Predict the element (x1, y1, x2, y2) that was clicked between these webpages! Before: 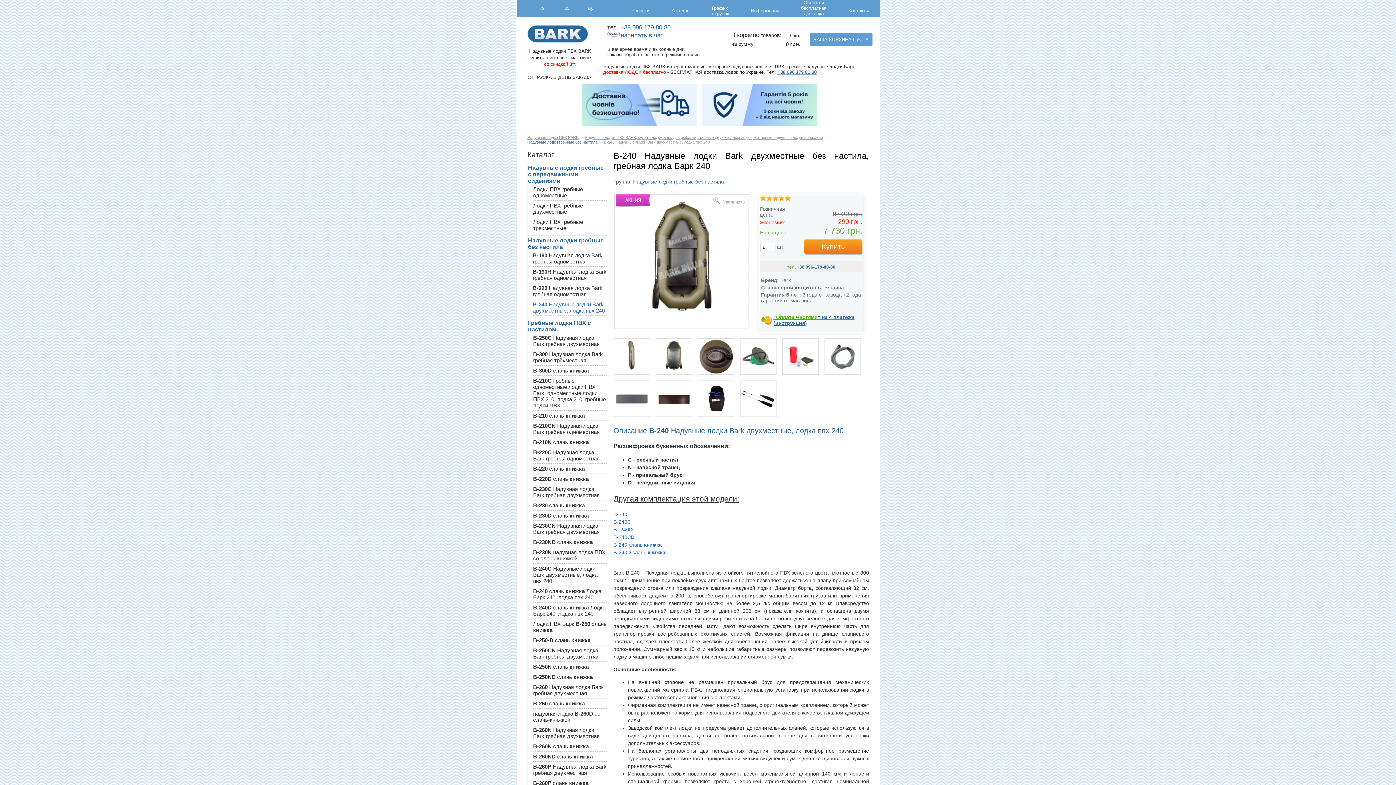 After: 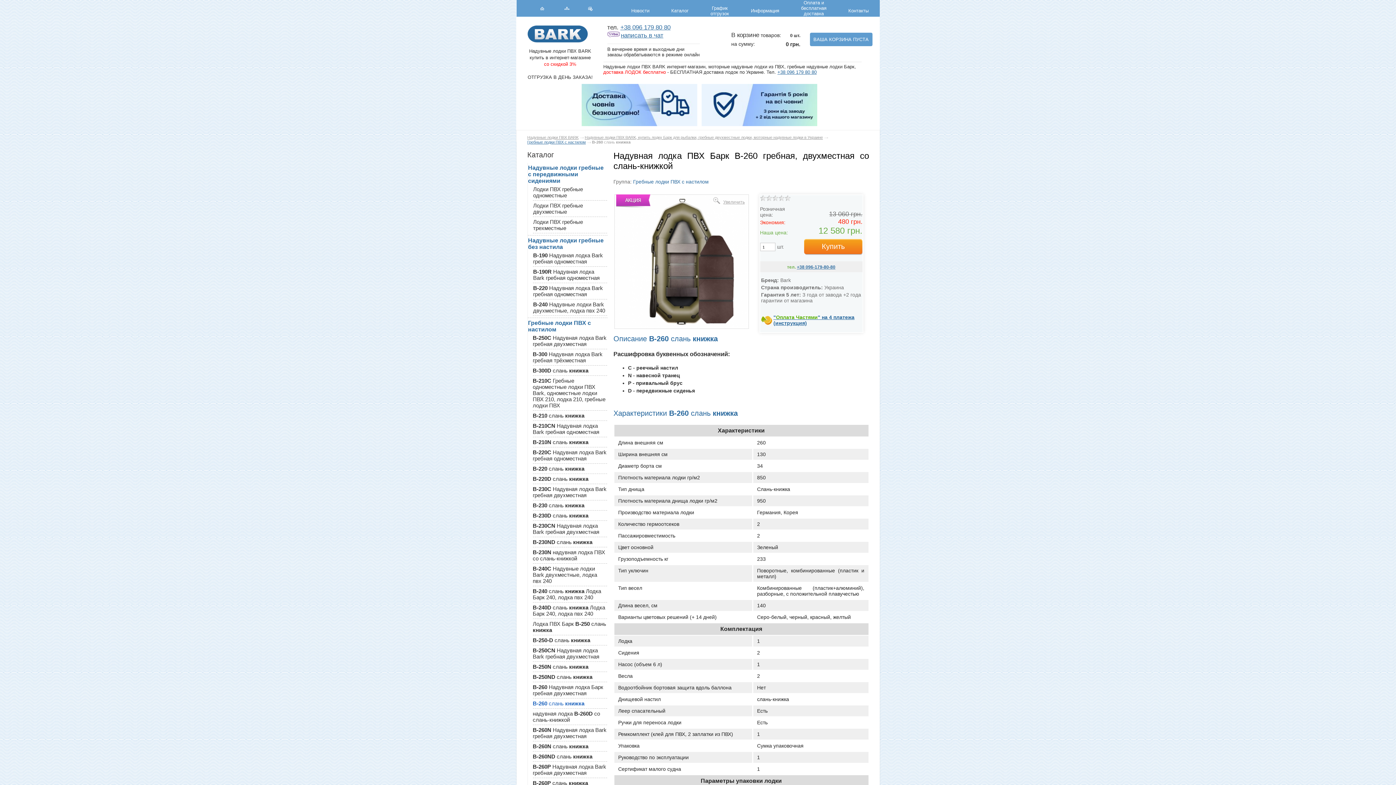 Action: bbox: (533, 700, 584, 706) label: B-260 слань книжка